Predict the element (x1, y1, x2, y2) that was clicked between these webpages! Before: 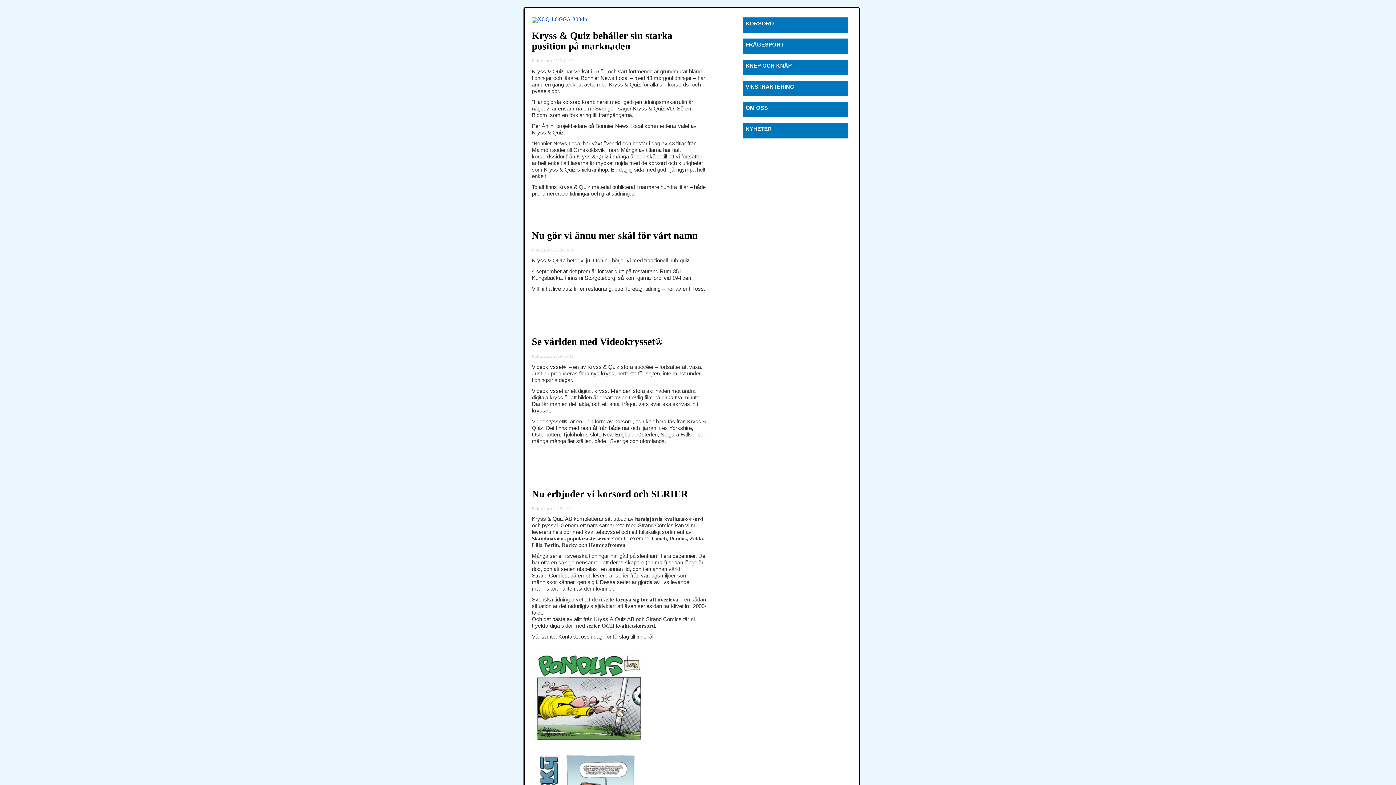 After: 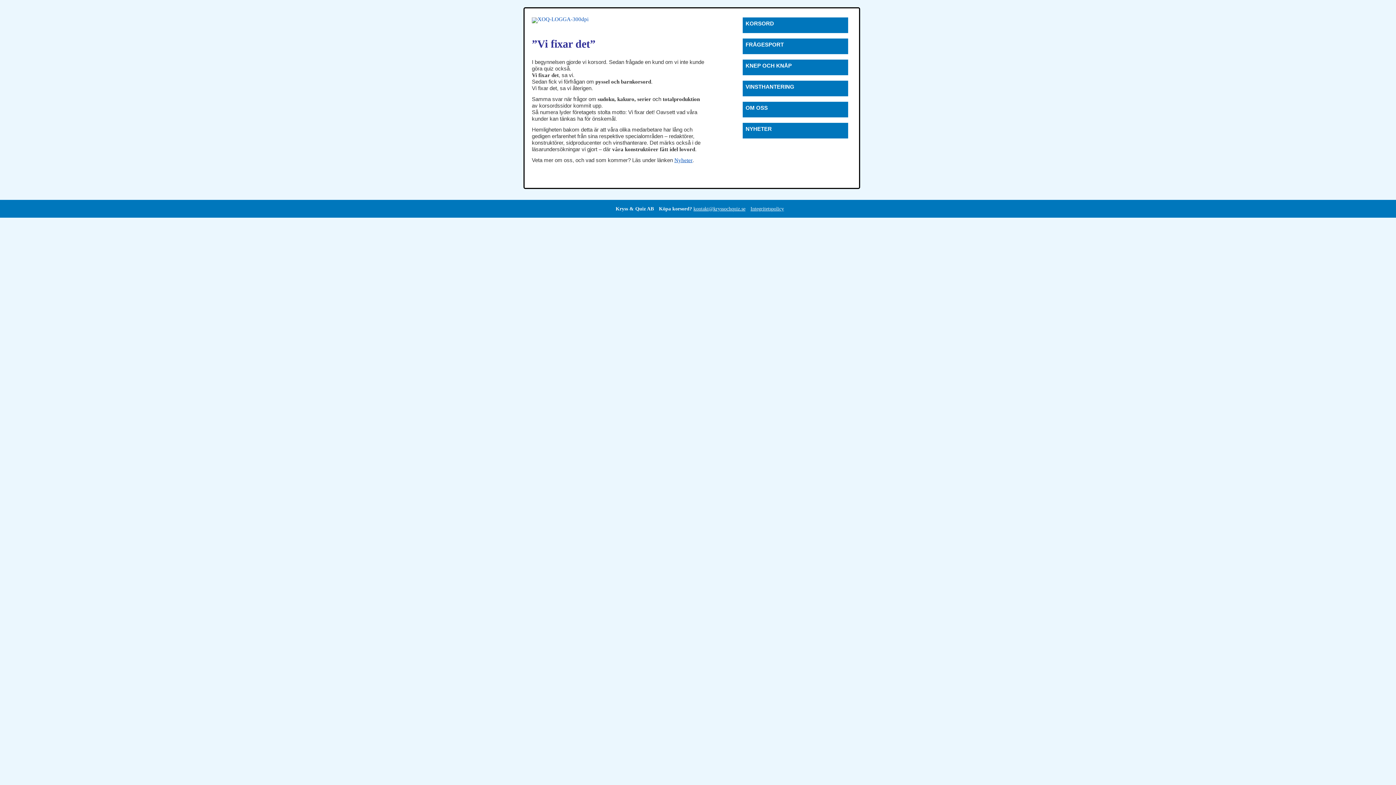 Action: label: OM OSS bbox: (745, 106, 917, 109)